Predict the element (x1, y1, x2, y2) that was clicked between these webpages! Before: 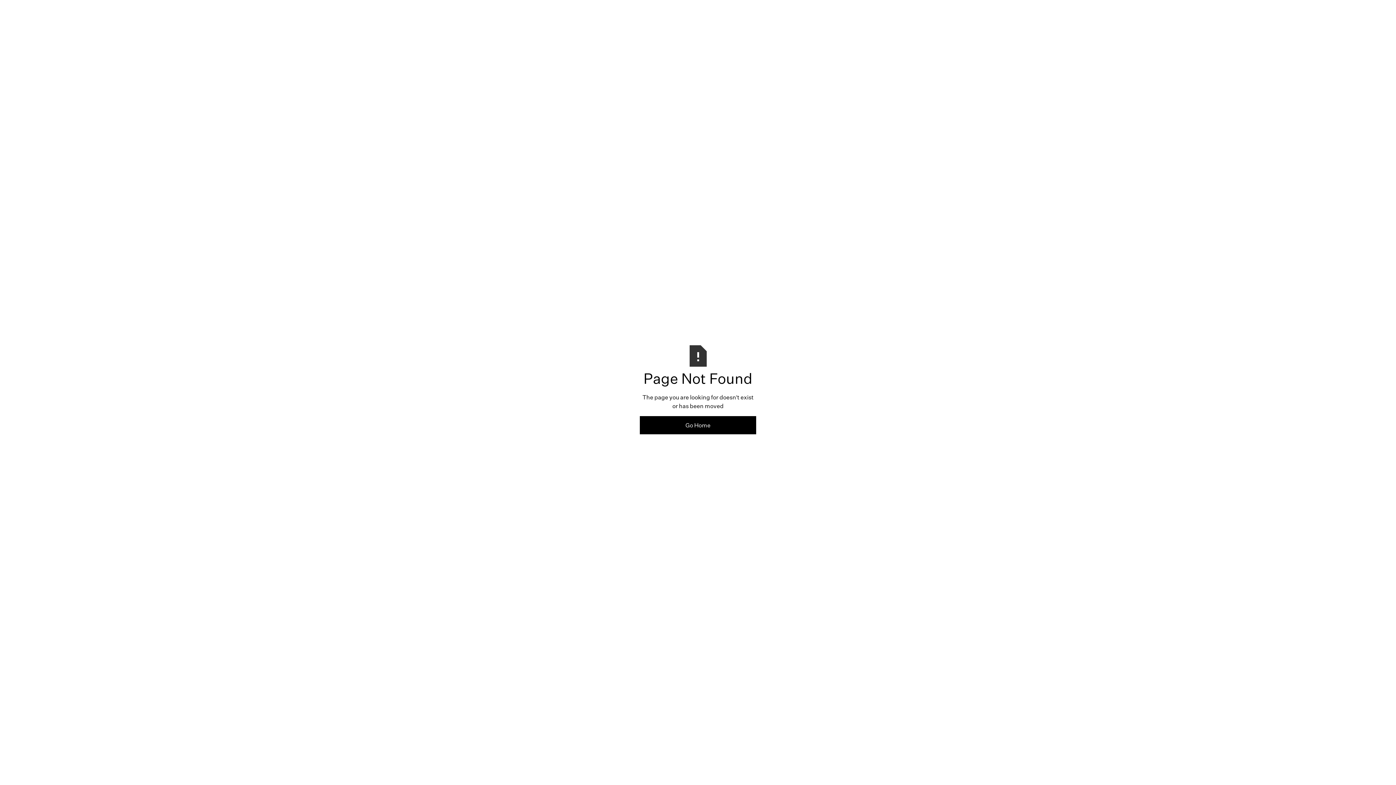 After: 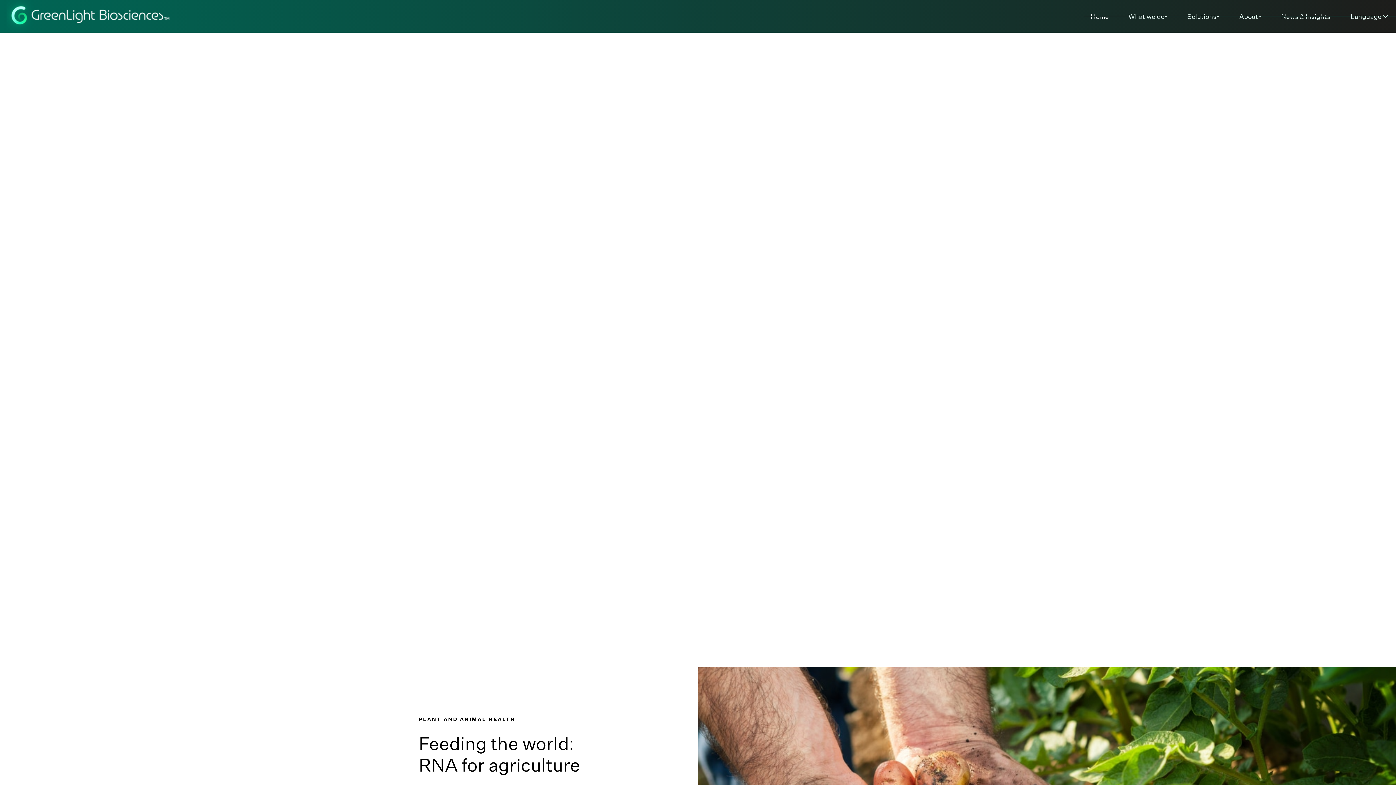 Action: bbox: (640, 416, 756, 434) label: Go Home